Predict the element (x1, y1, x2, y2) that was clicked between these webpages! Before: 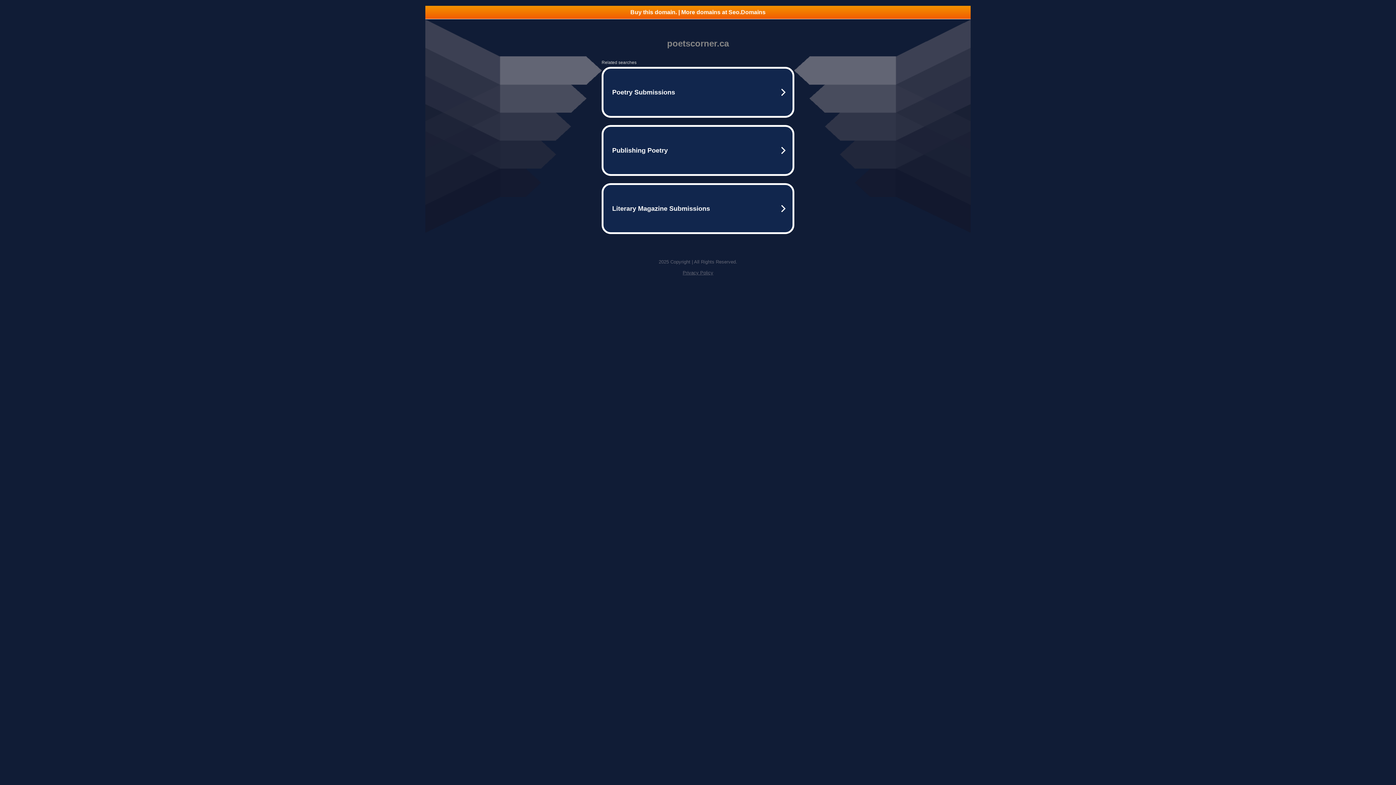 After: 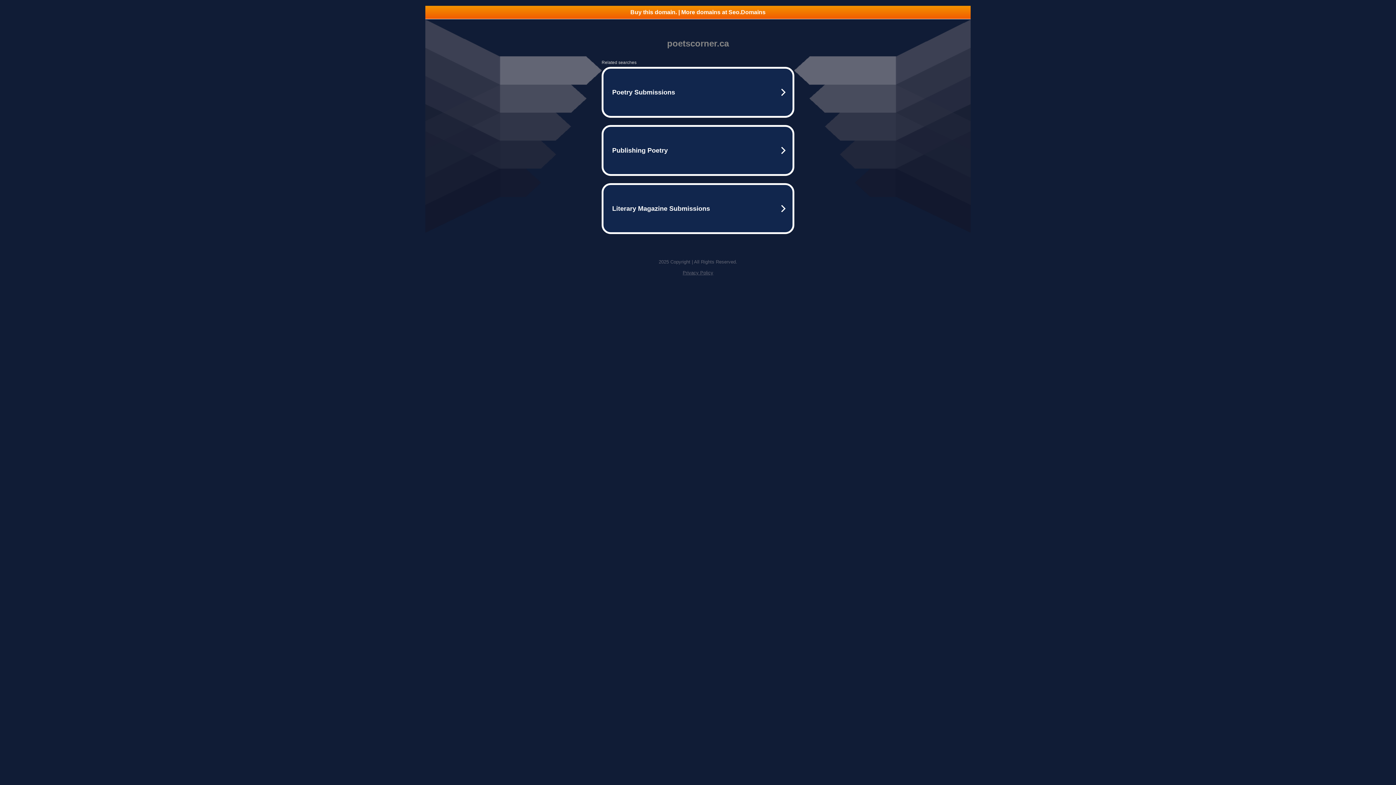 Action: label: Privacy Policy bbox: (682, 270, 713, 275)